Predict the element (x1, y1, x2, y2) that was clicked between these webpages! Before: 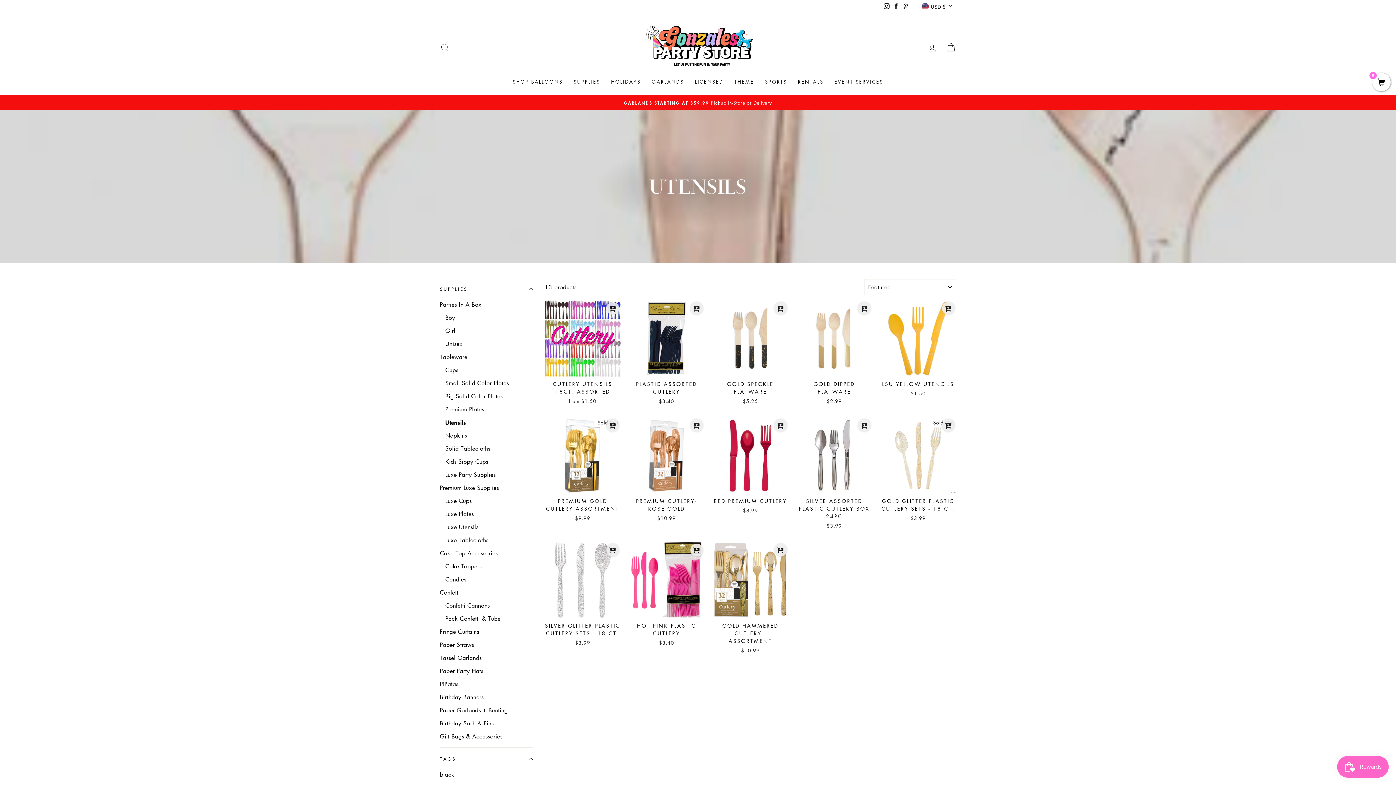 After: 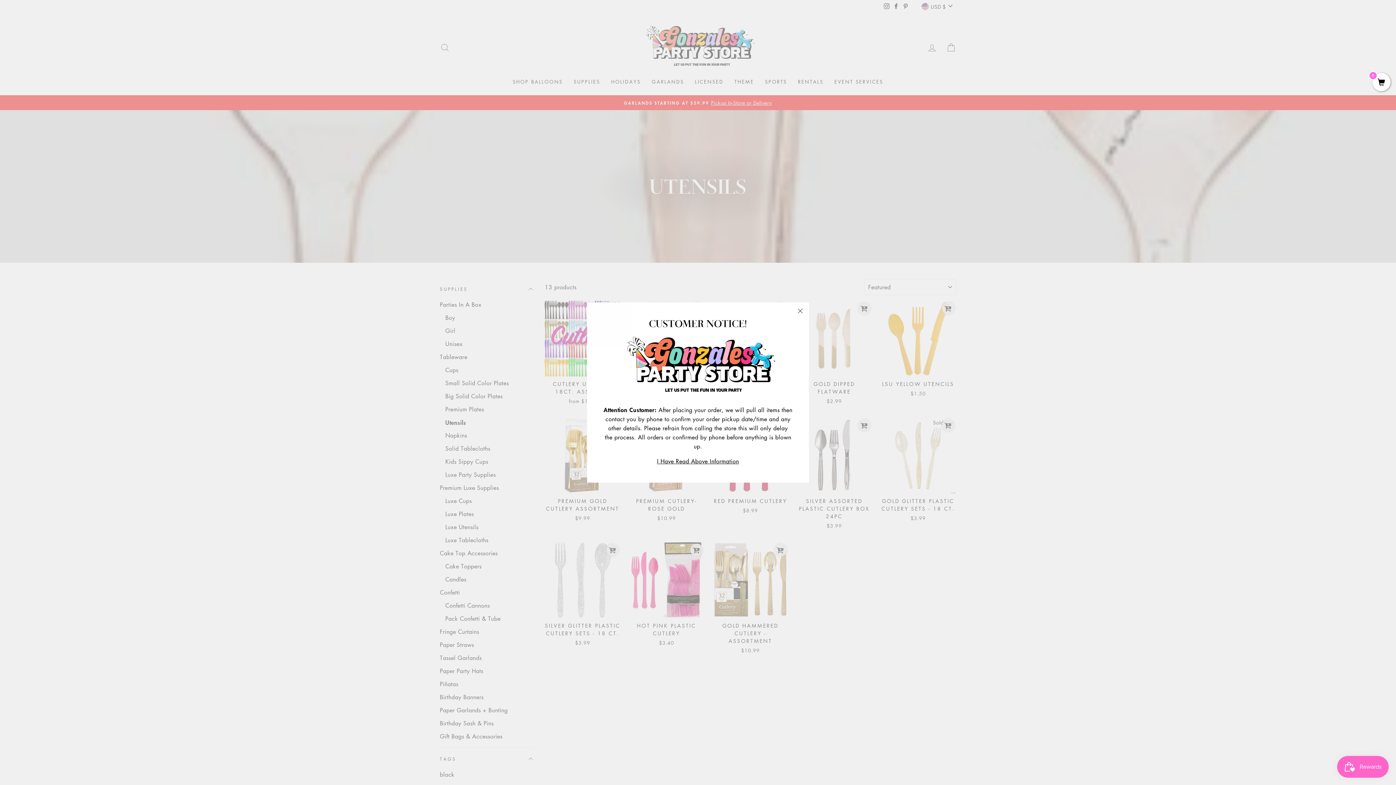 Action: bbox: (882, 0, 891, 11) label: Instagram